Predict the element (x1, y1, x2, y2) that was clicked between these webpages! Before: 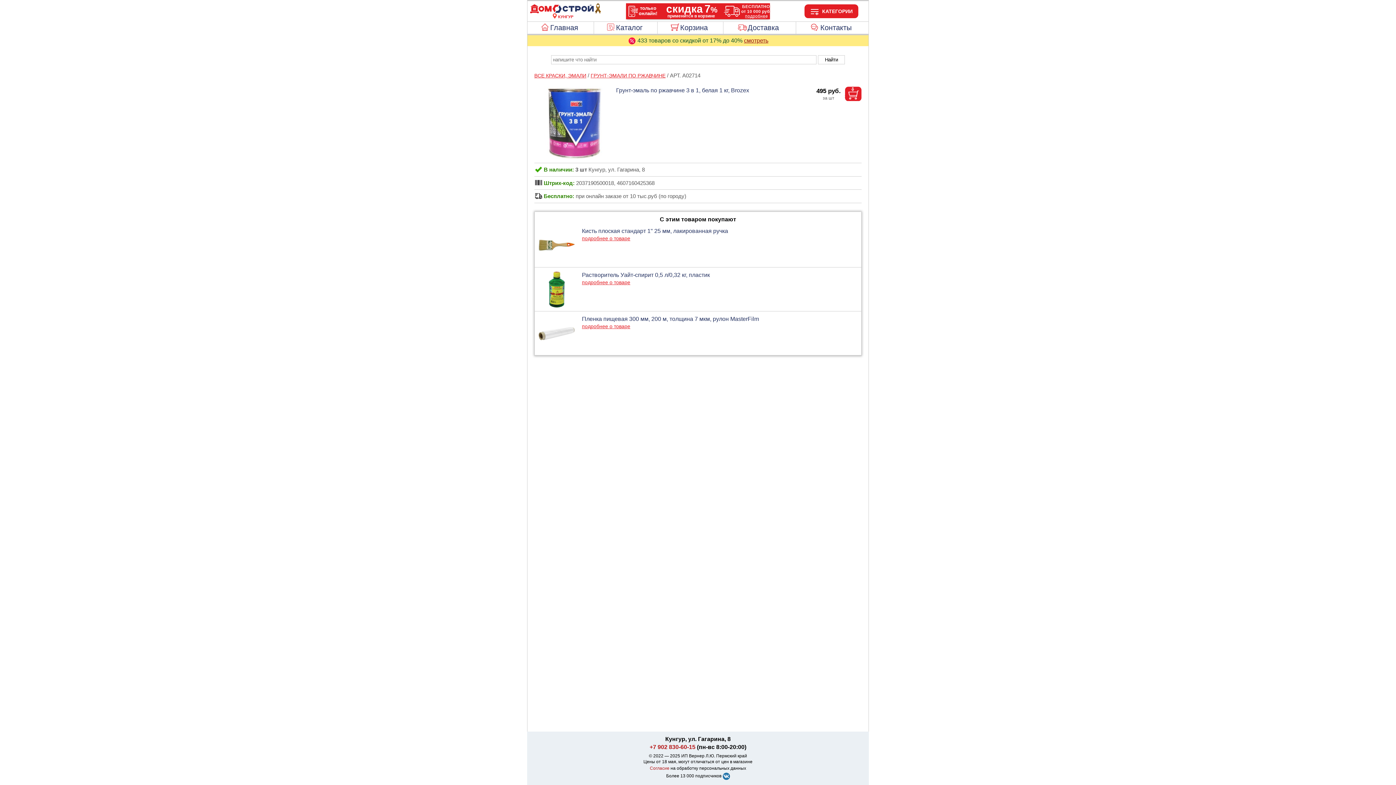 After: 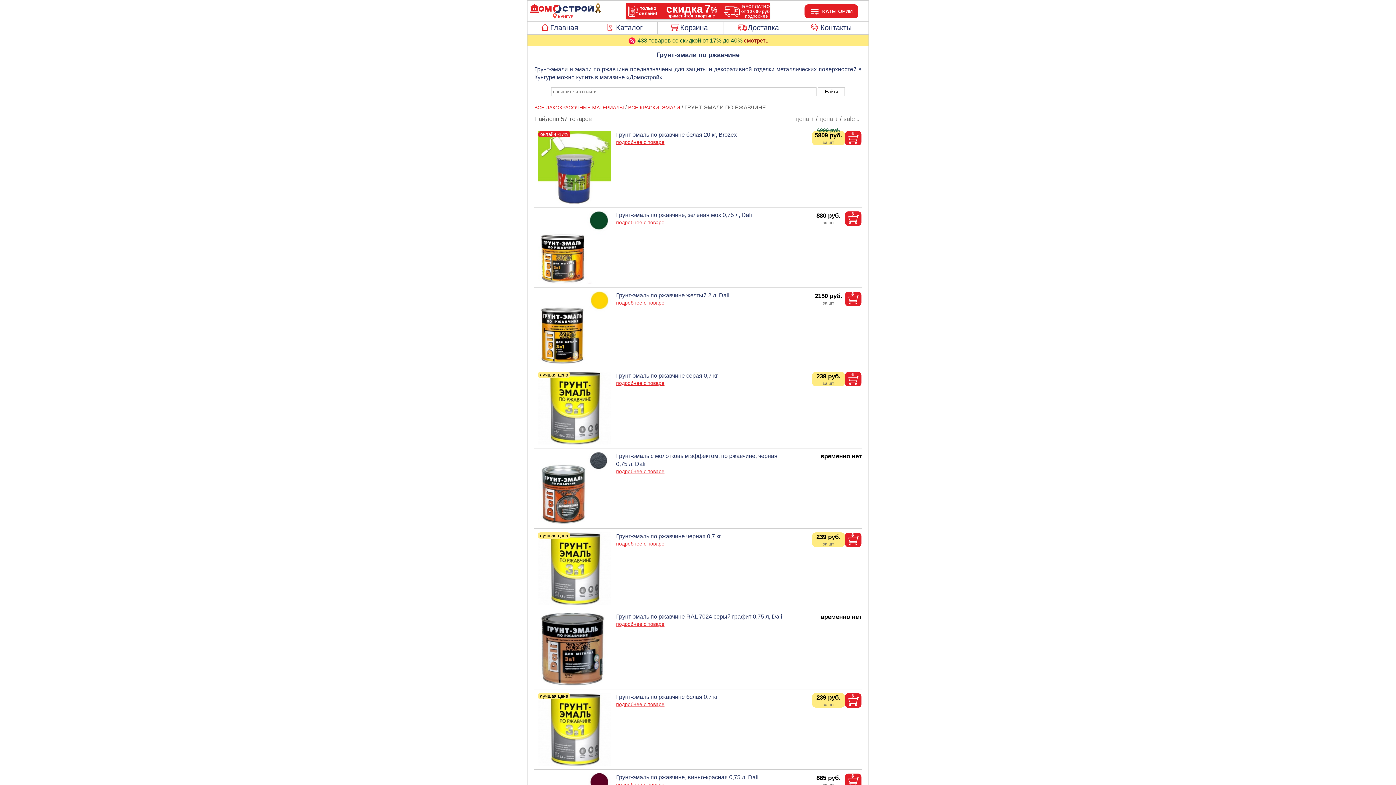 Action: label: ГРУНТ-ЭМАЛИ ПО РЖАВЧИНЕ bbox: (590, 72, 665, 78)